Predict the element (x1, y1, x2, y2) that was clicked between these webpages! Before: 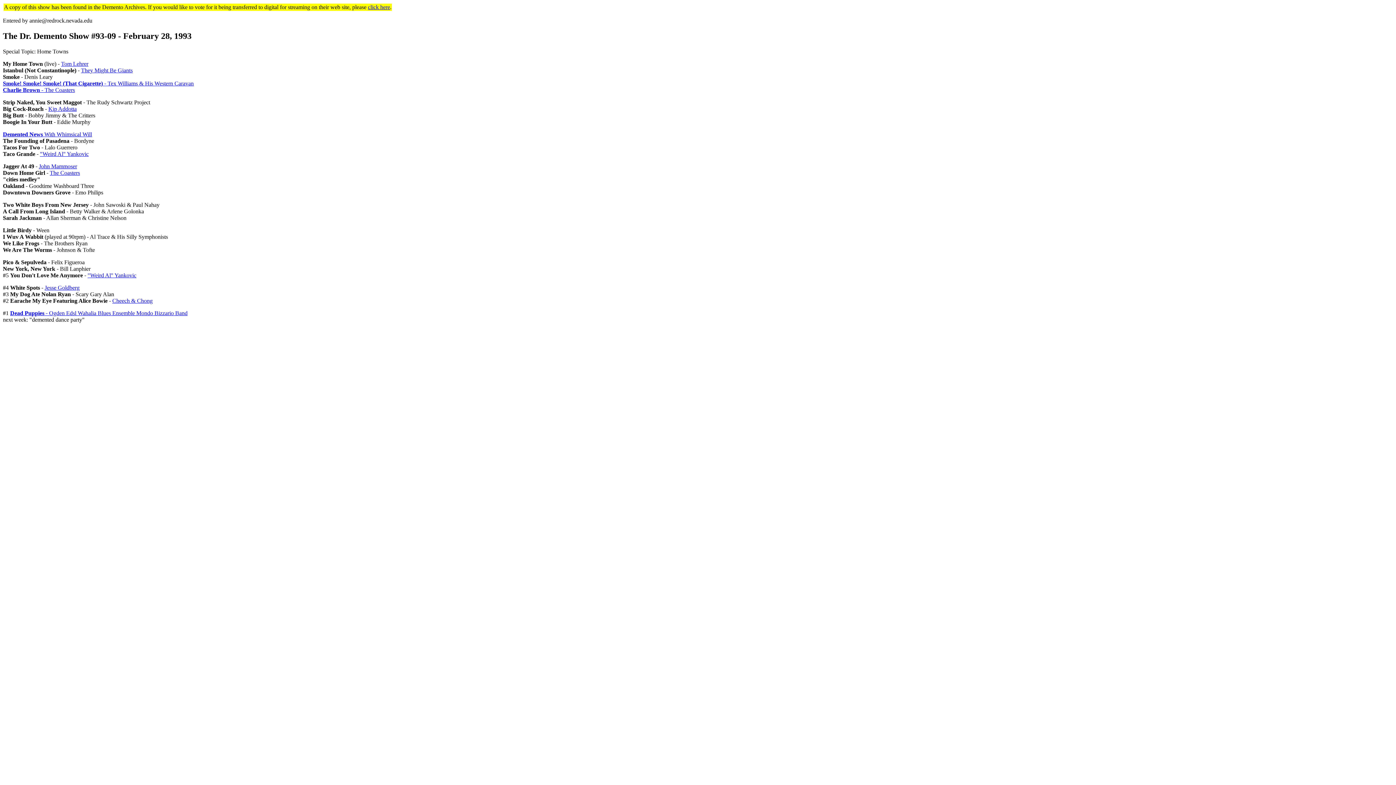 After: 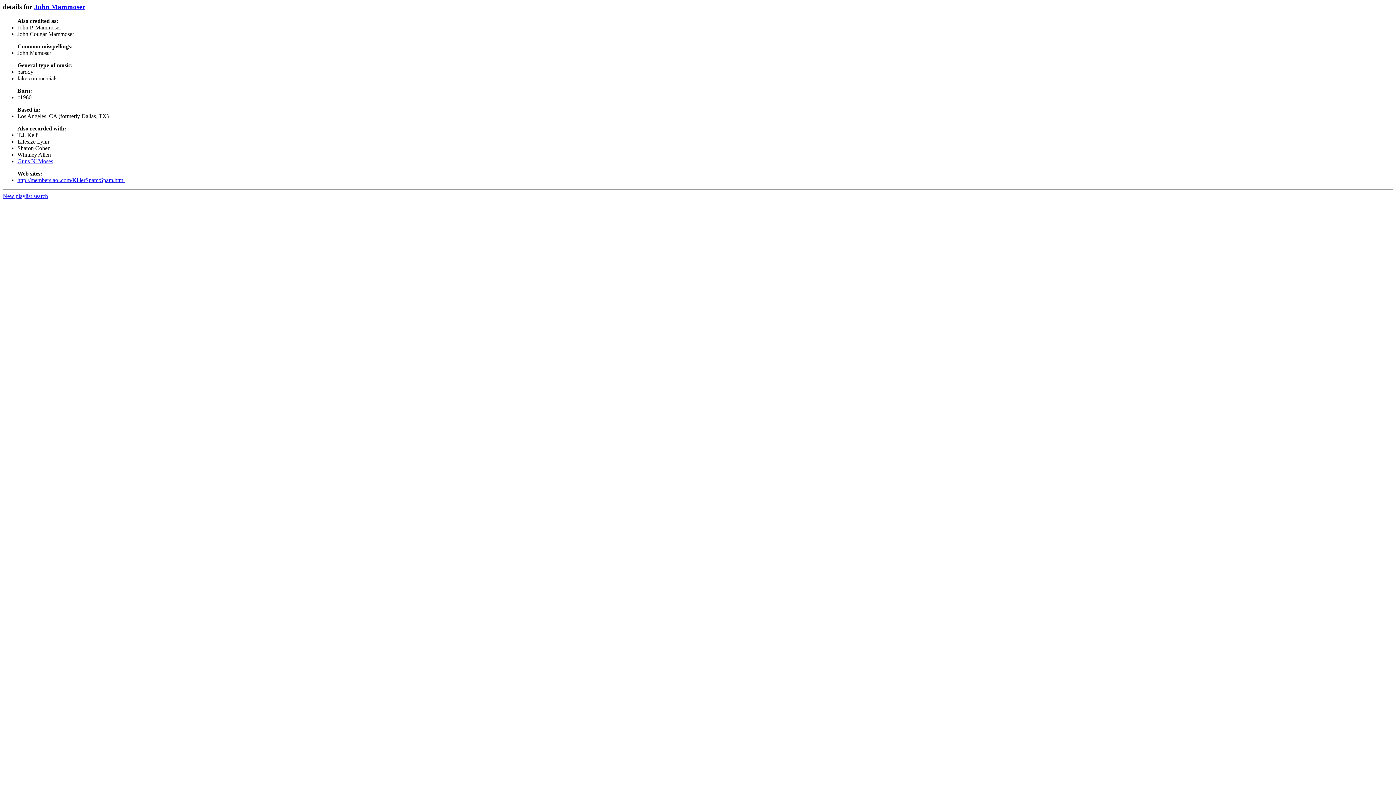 Action: label: John Mammoser bbox: (38, 163, 77, 169)